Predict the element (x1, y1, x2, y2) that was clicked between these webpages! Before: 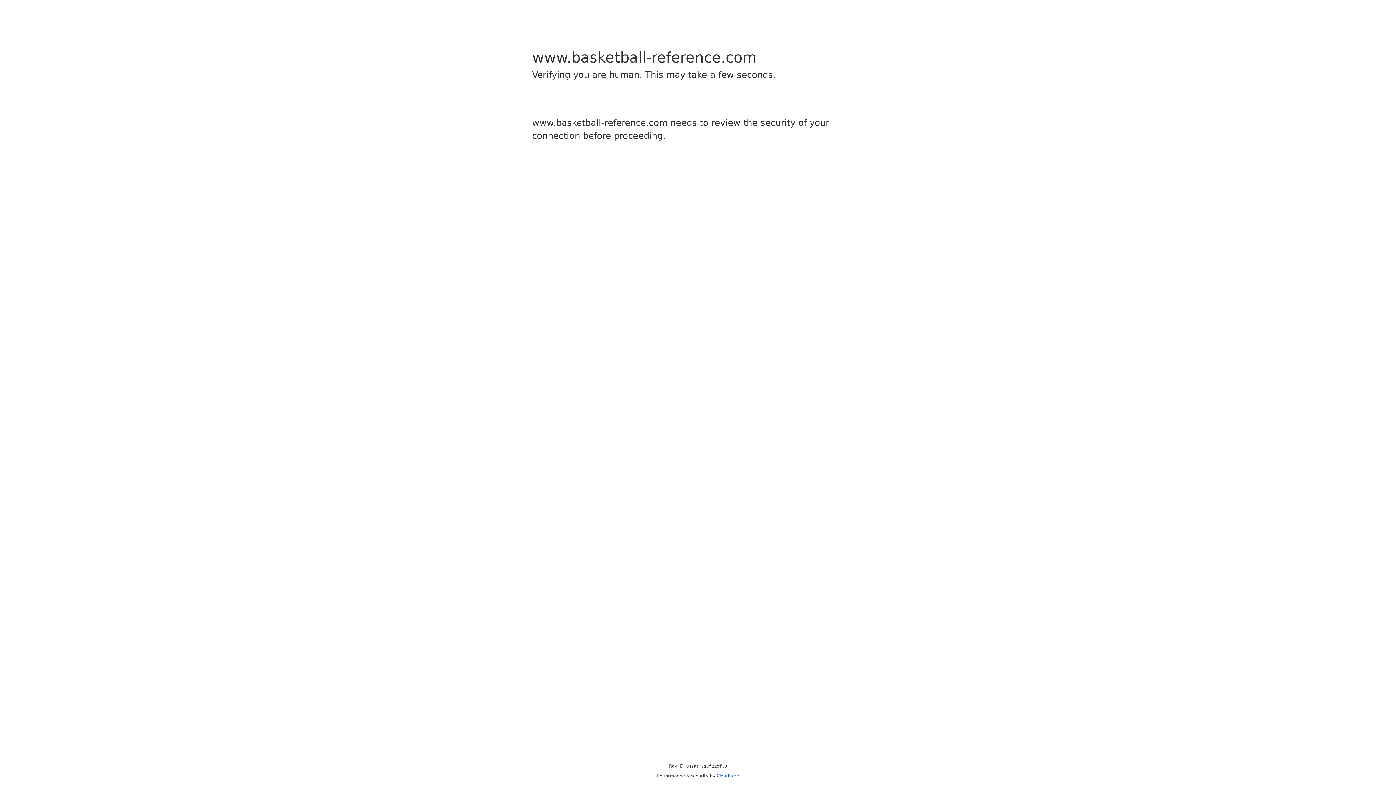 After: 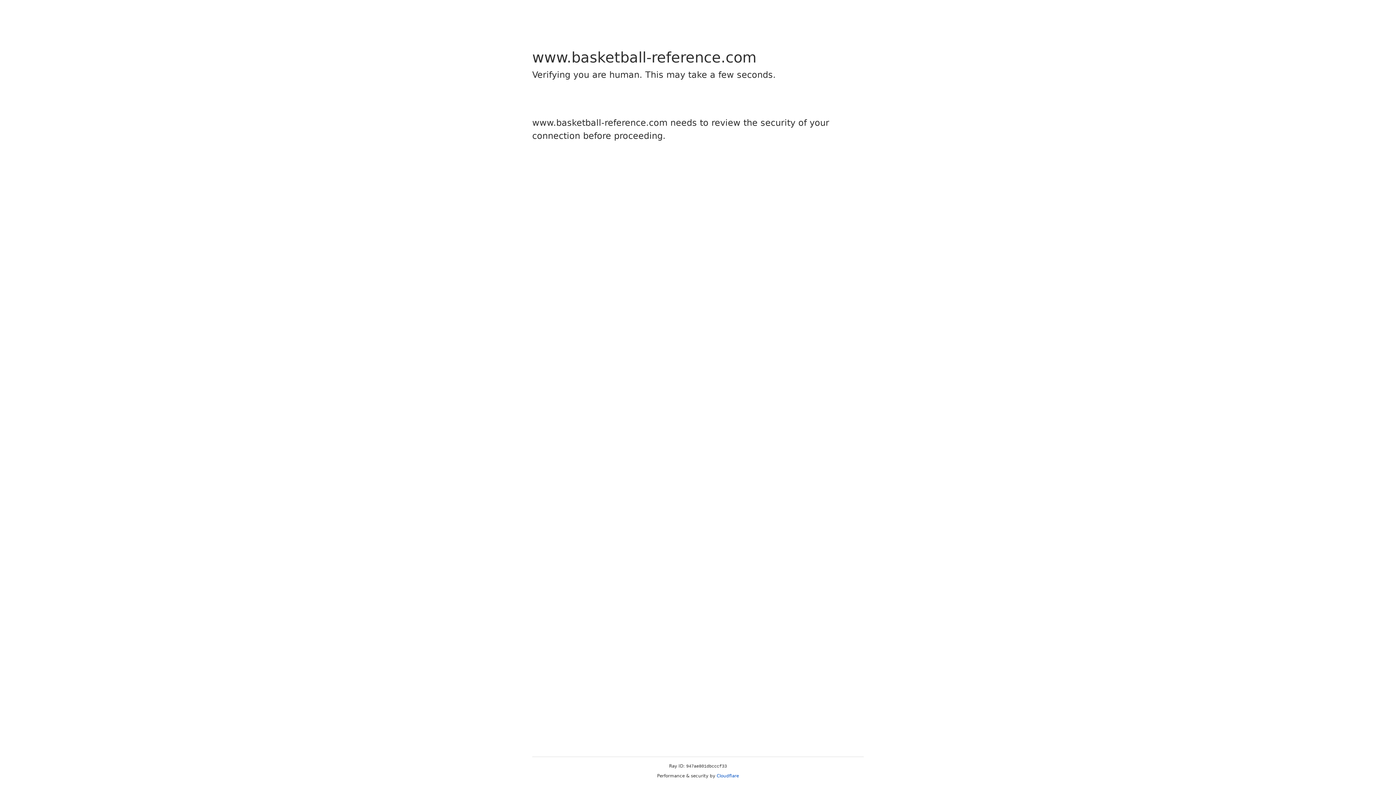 Action: label: Cloudflare bbox: (716, 773, 739, 778)